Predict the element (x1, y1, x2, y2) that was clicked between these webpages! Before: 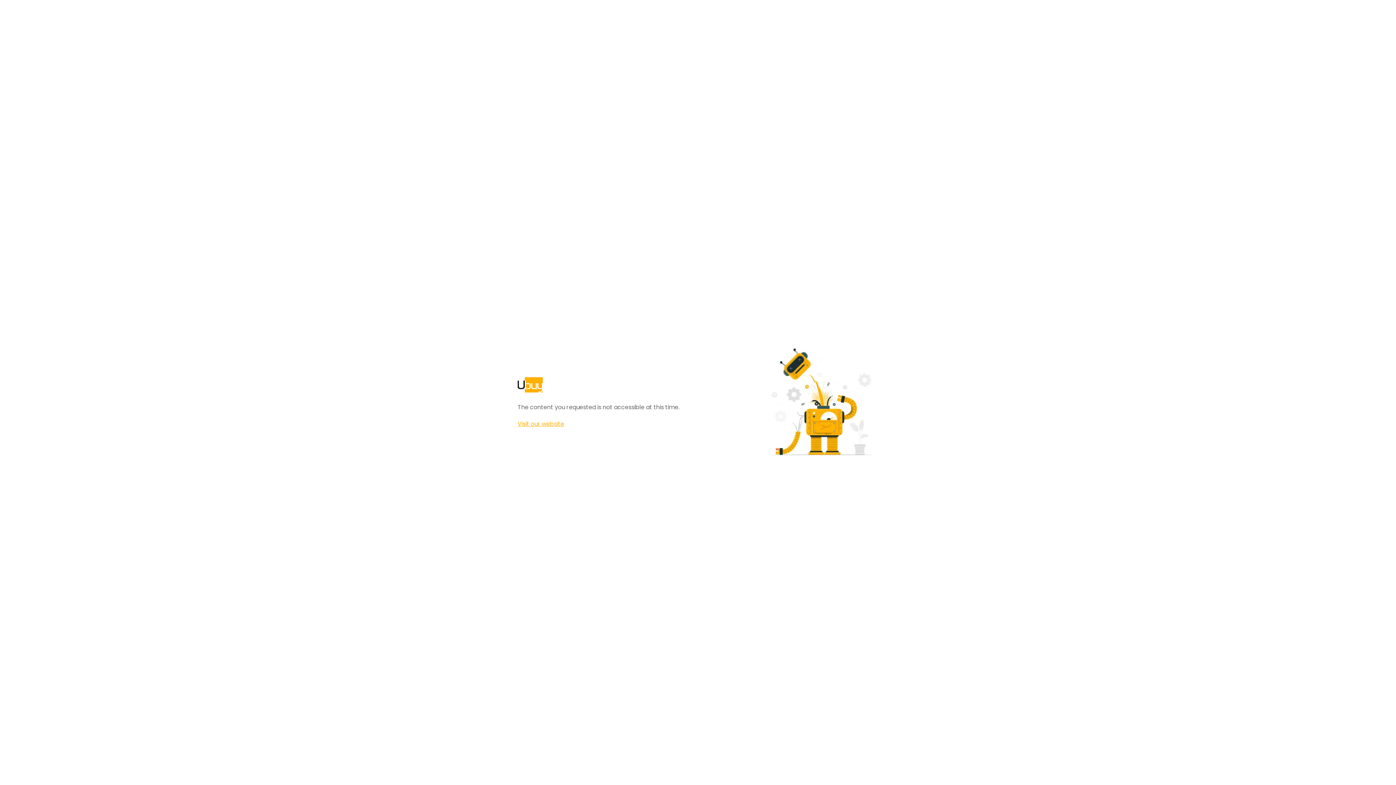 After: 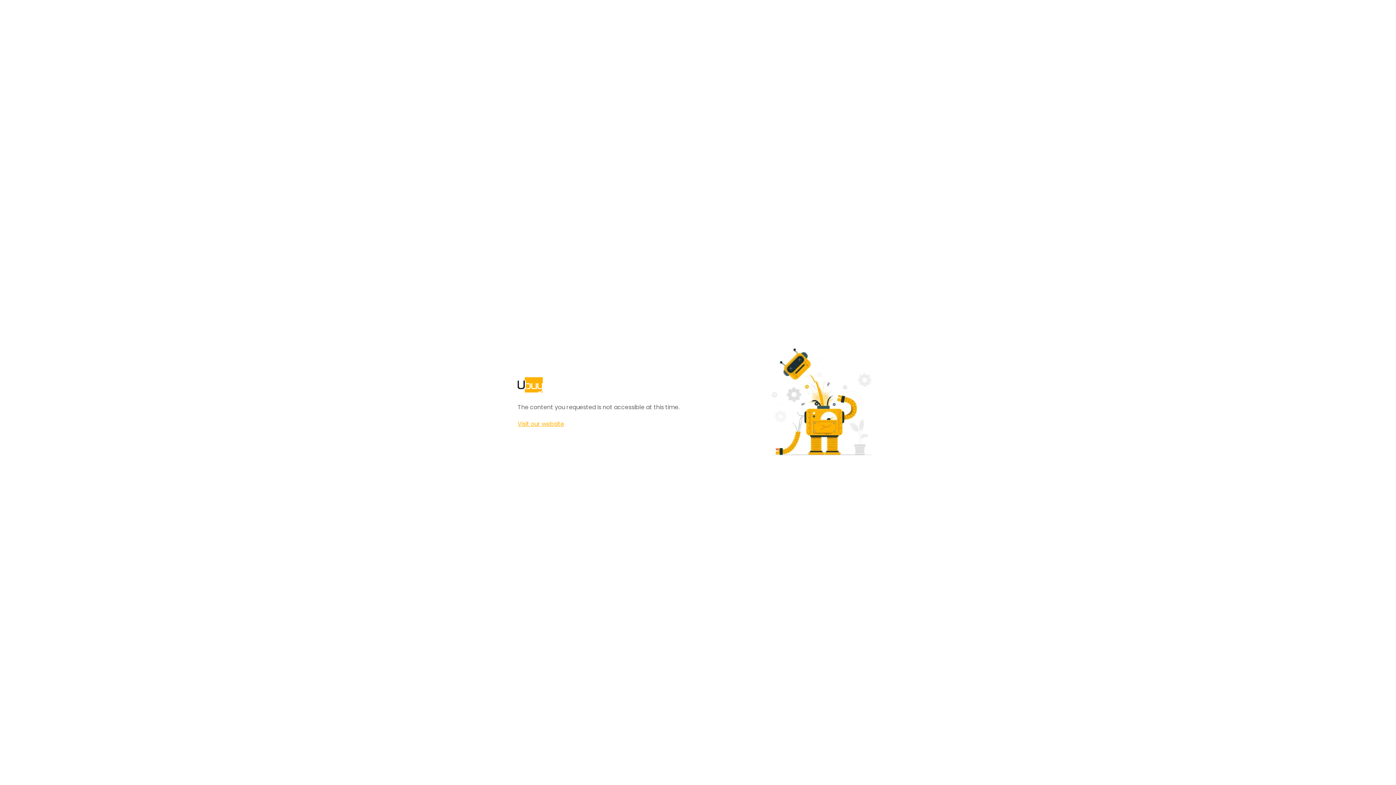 Action: label: Visit our website bbox: (517, 420, 564, 428)